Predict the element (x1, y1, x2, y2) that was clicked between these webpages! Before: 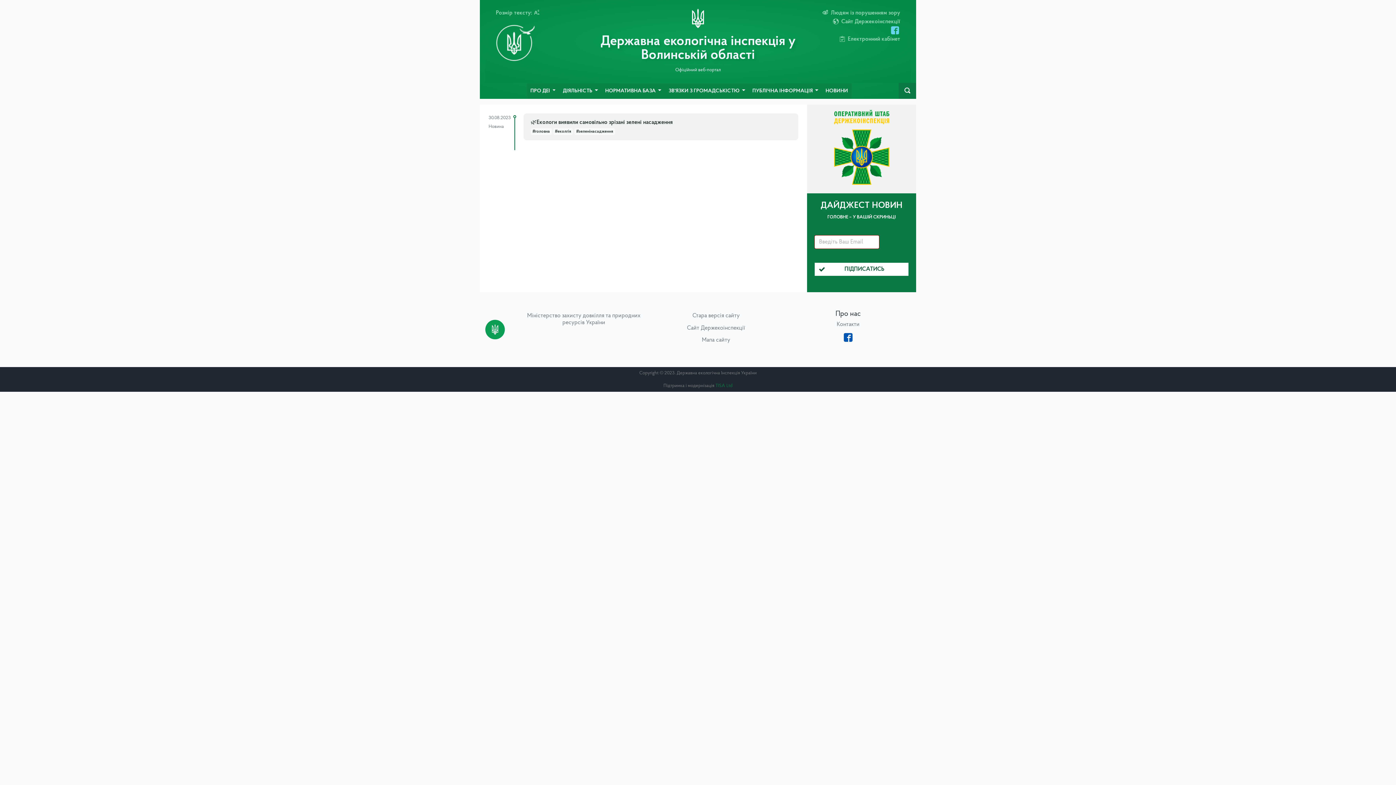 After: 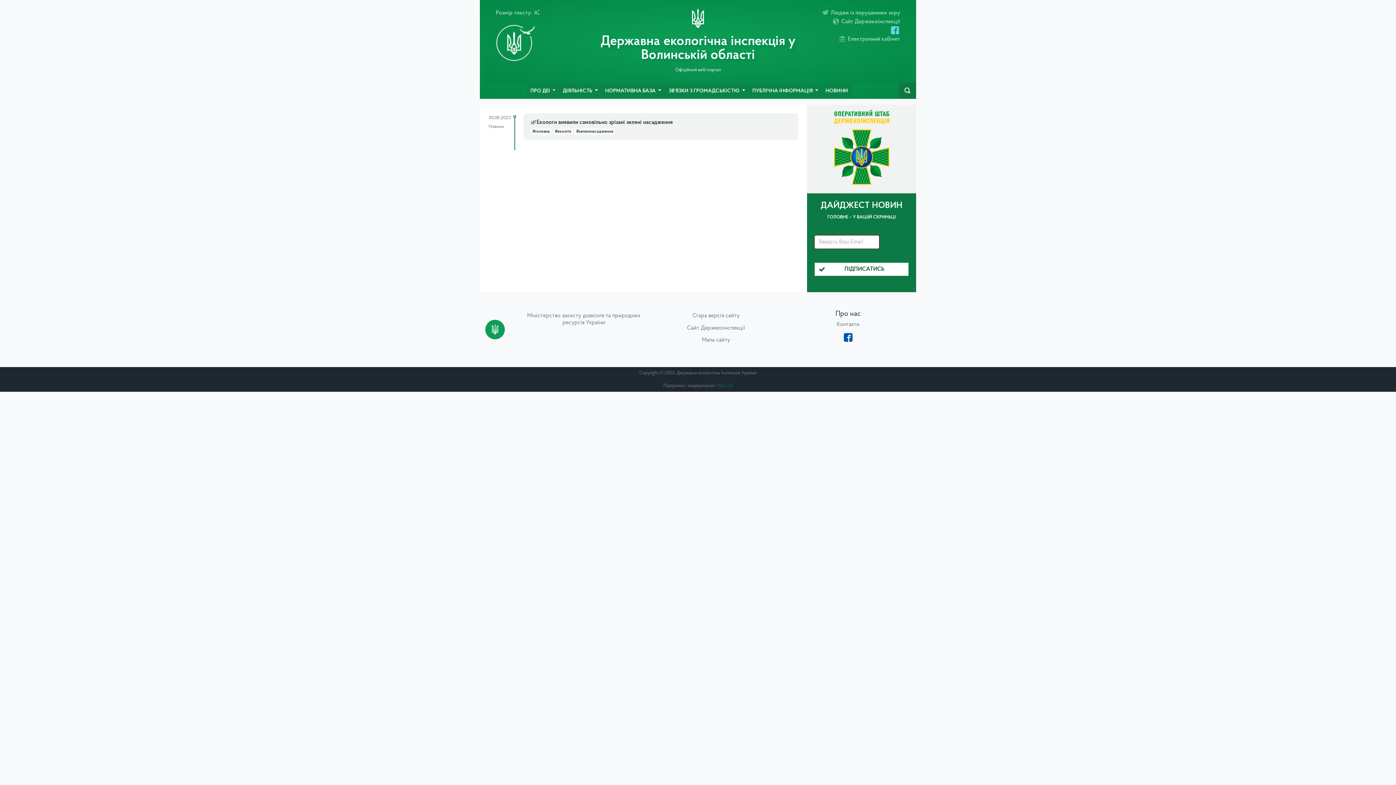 Action: bbox: (844, 334, 852, 340)